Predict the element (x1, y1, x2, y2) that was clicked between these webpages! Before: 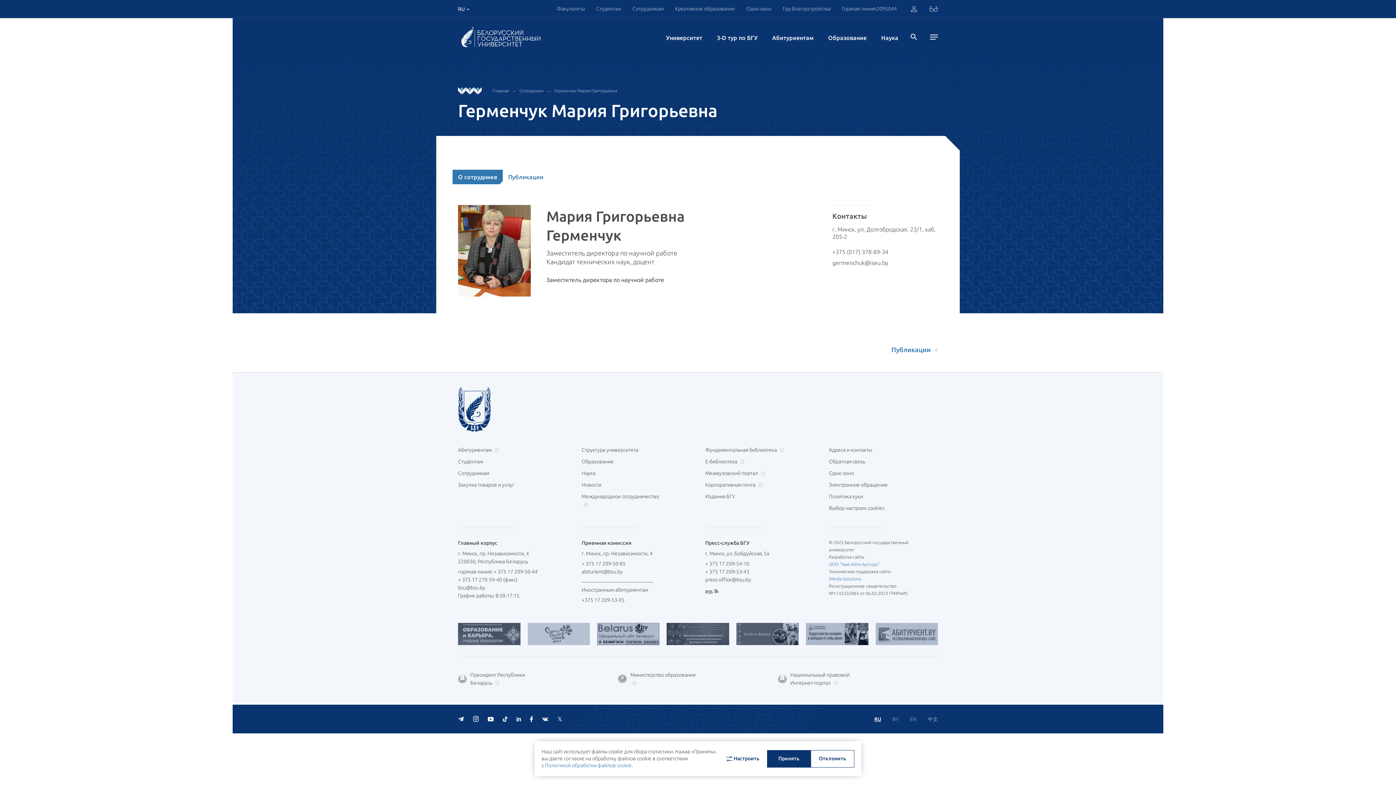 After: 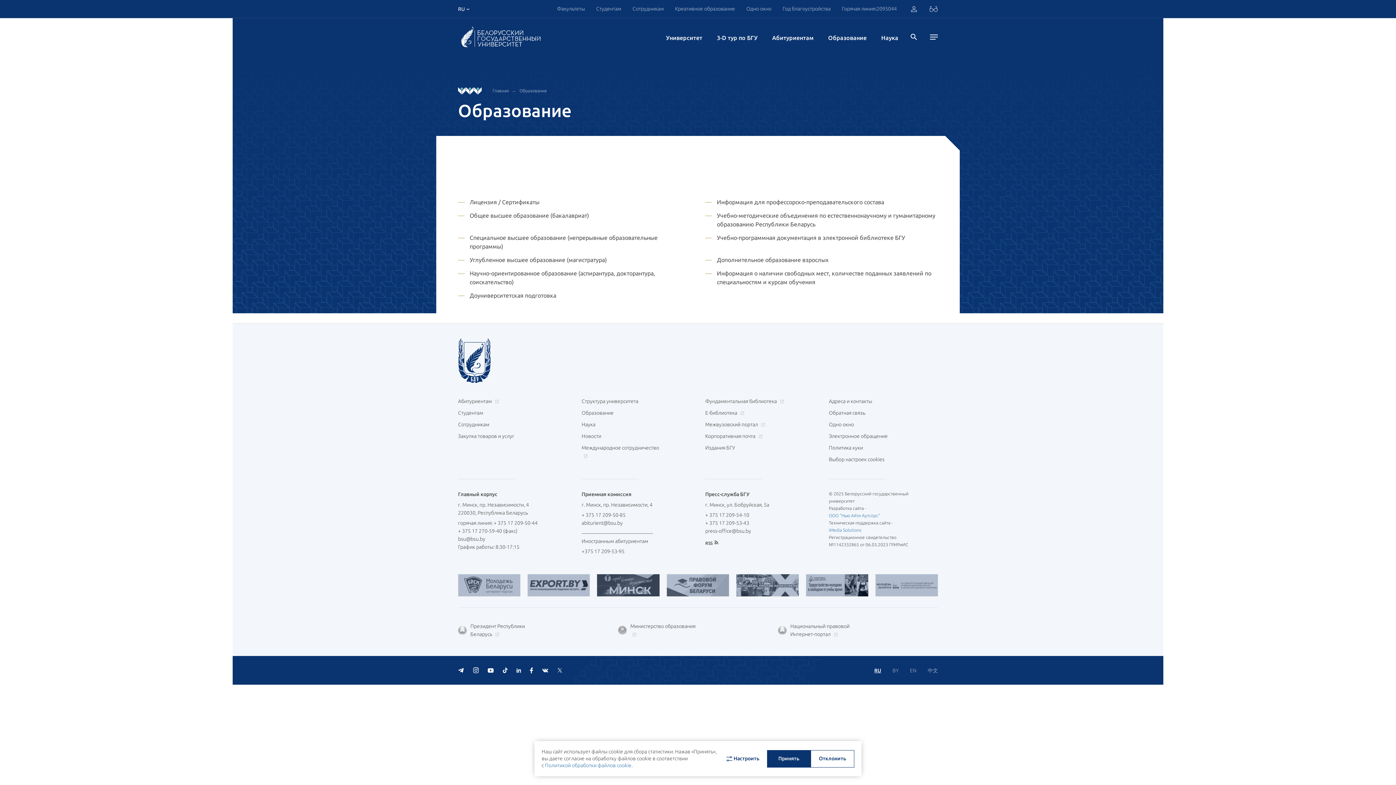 Action: bbox: (581, 457, 613, 465) label: Образование